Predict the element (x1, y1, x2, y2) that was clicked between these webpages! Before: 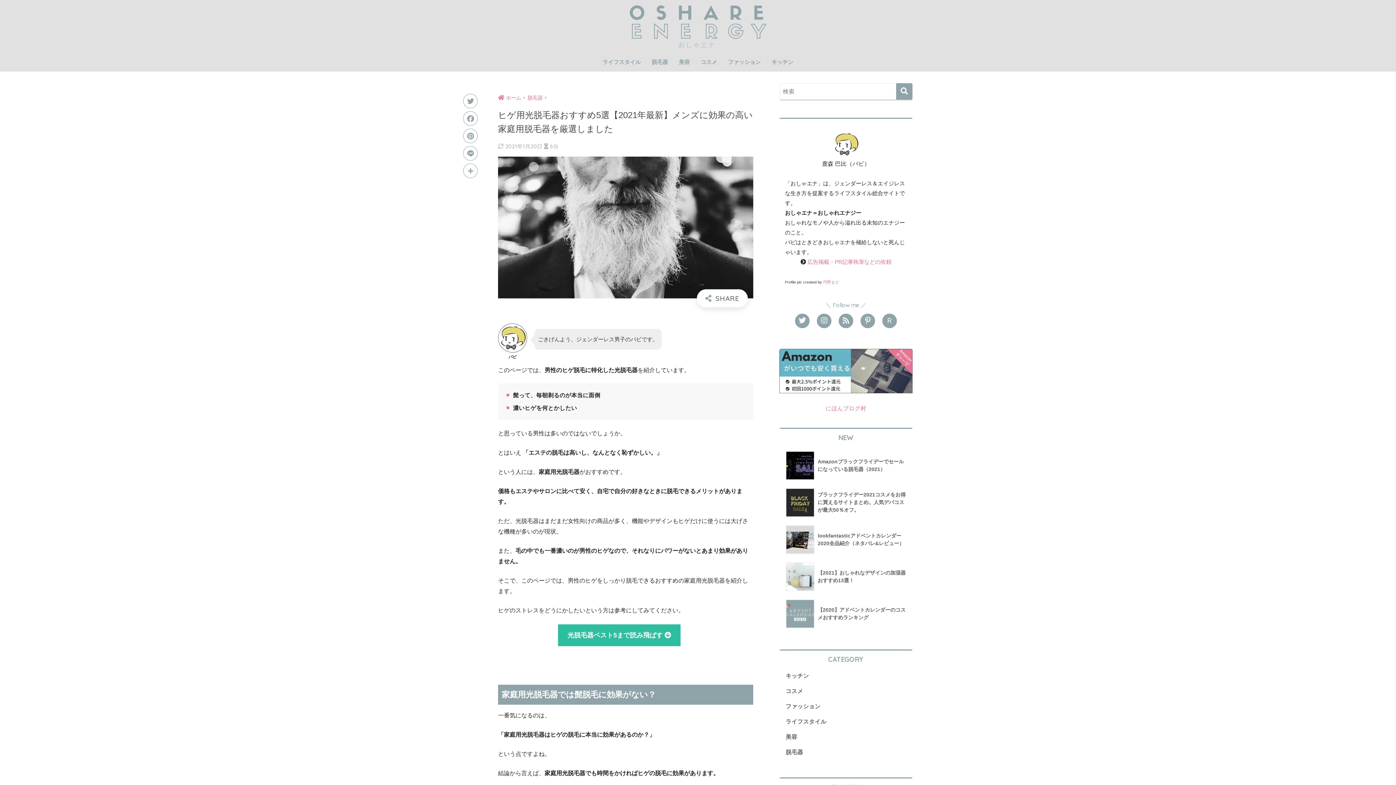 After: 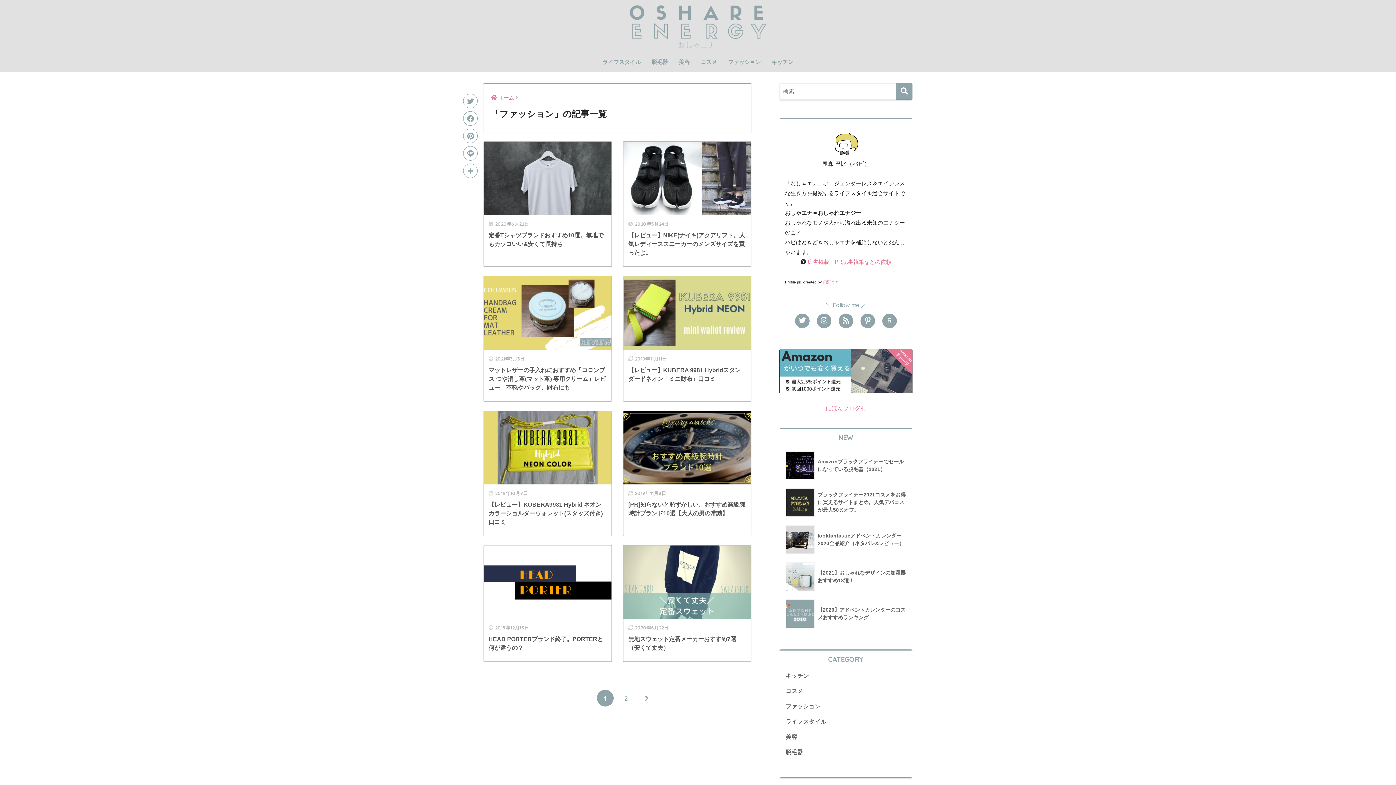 Action: bbox: (783, 699, 909, 714) label: ファッション